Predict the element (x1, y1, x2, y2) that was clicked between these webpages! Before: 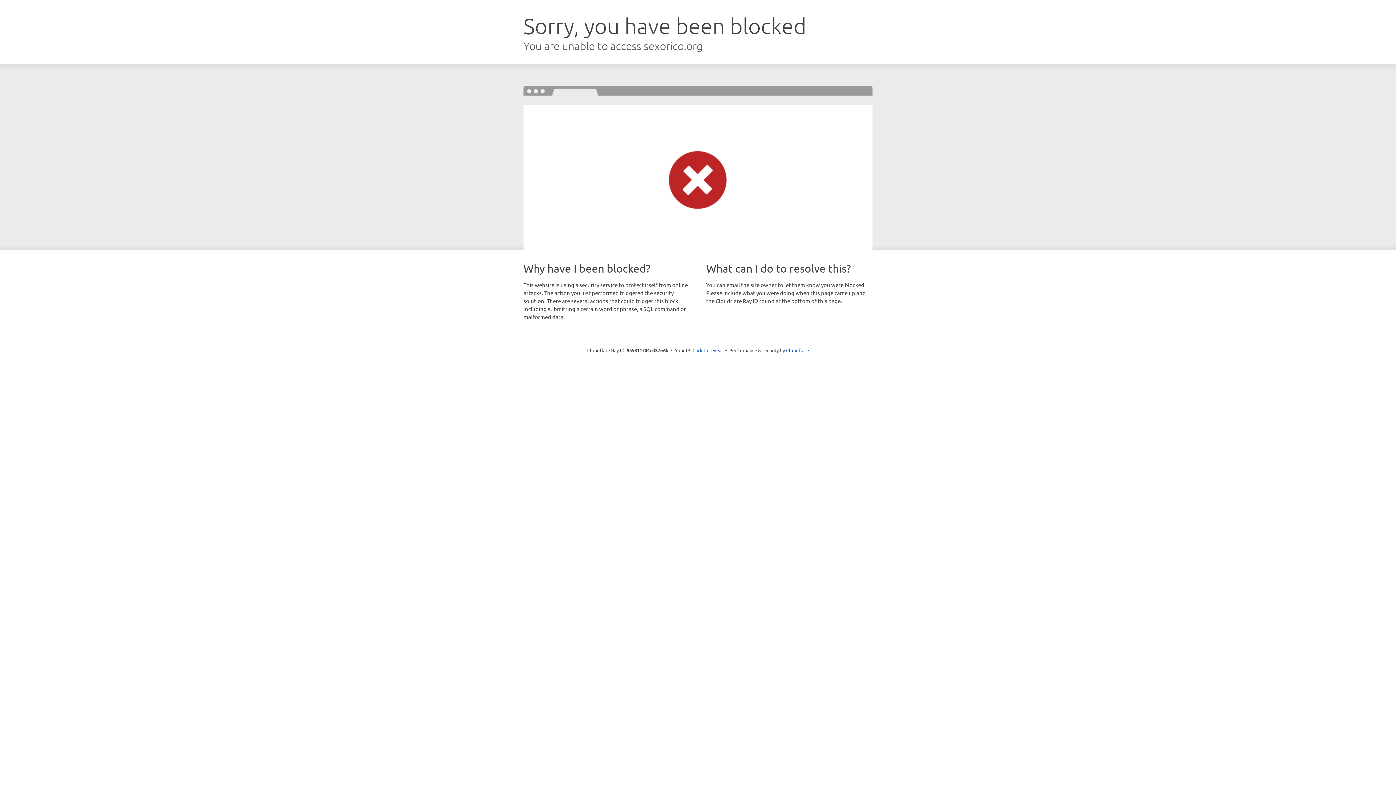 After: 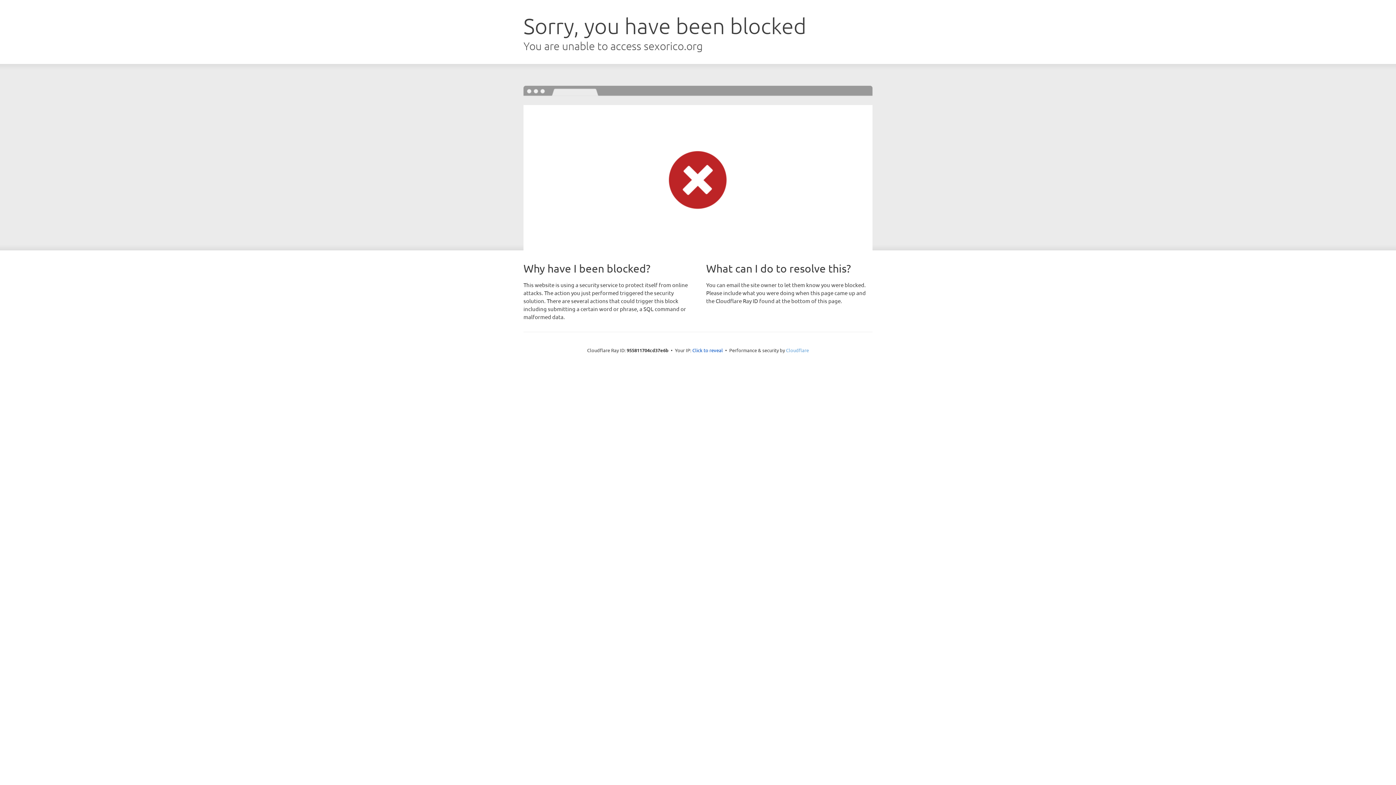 Action: bbox: (786, 347, 809, 353) label: Cloudflare